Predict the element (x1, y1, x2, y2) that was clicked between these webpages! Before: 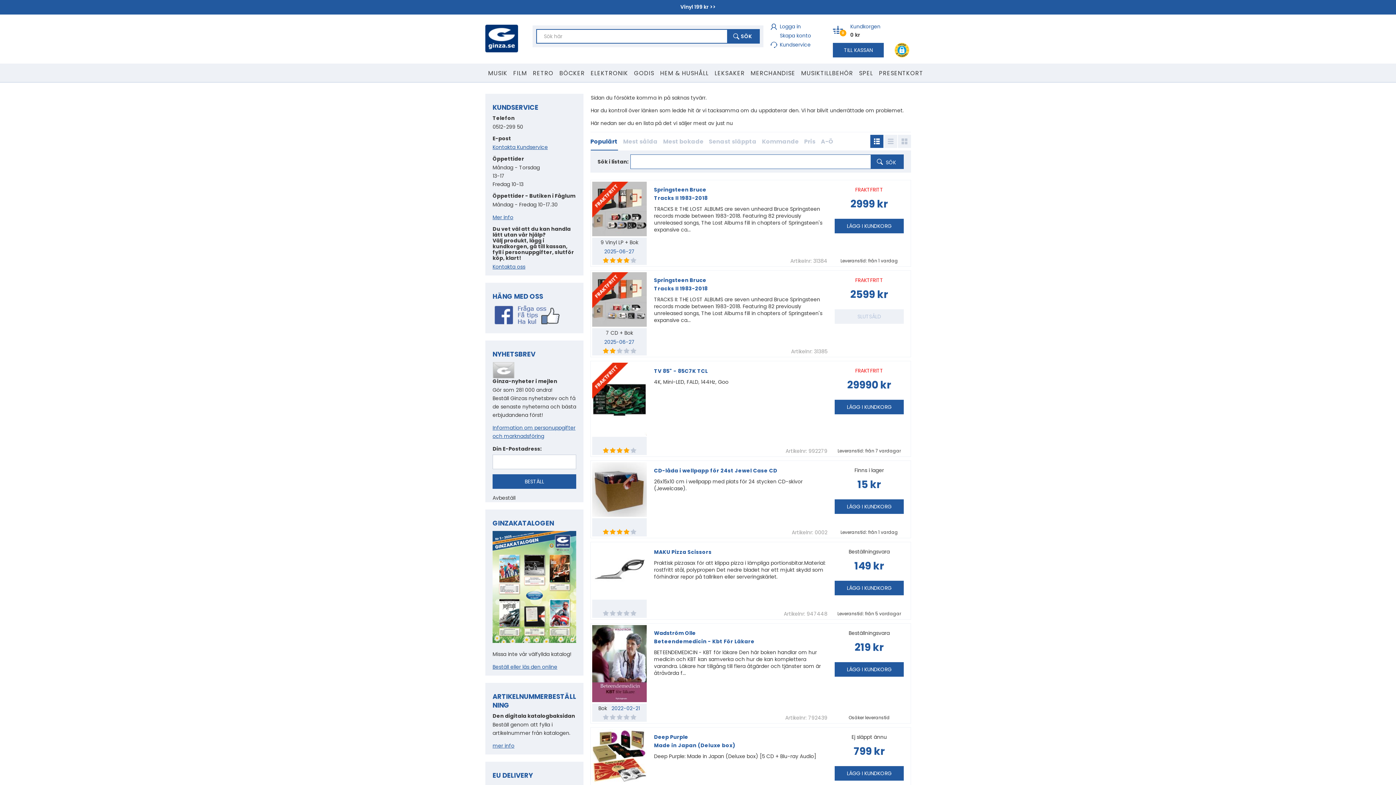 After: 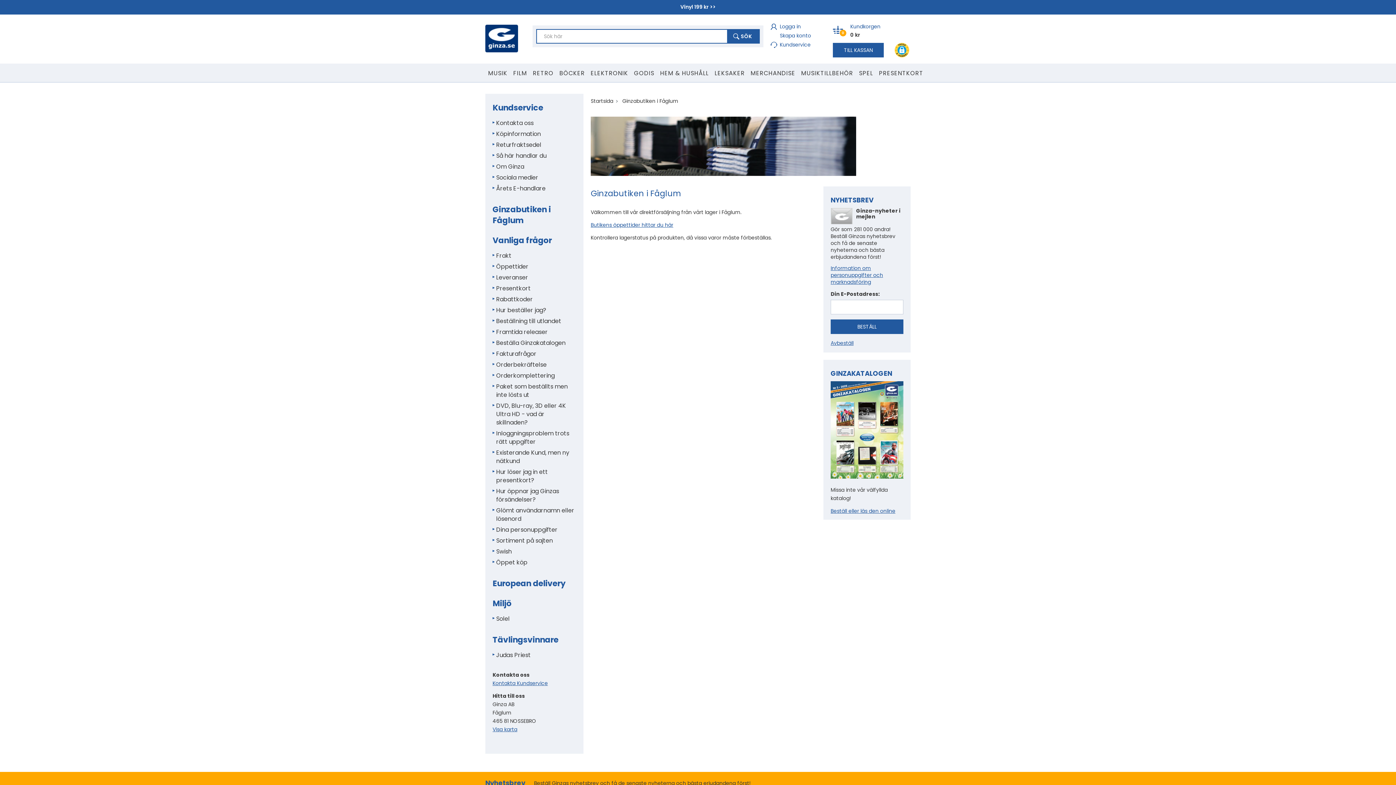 Action: label: Mer info bbox: (492, 213, 513, 221)